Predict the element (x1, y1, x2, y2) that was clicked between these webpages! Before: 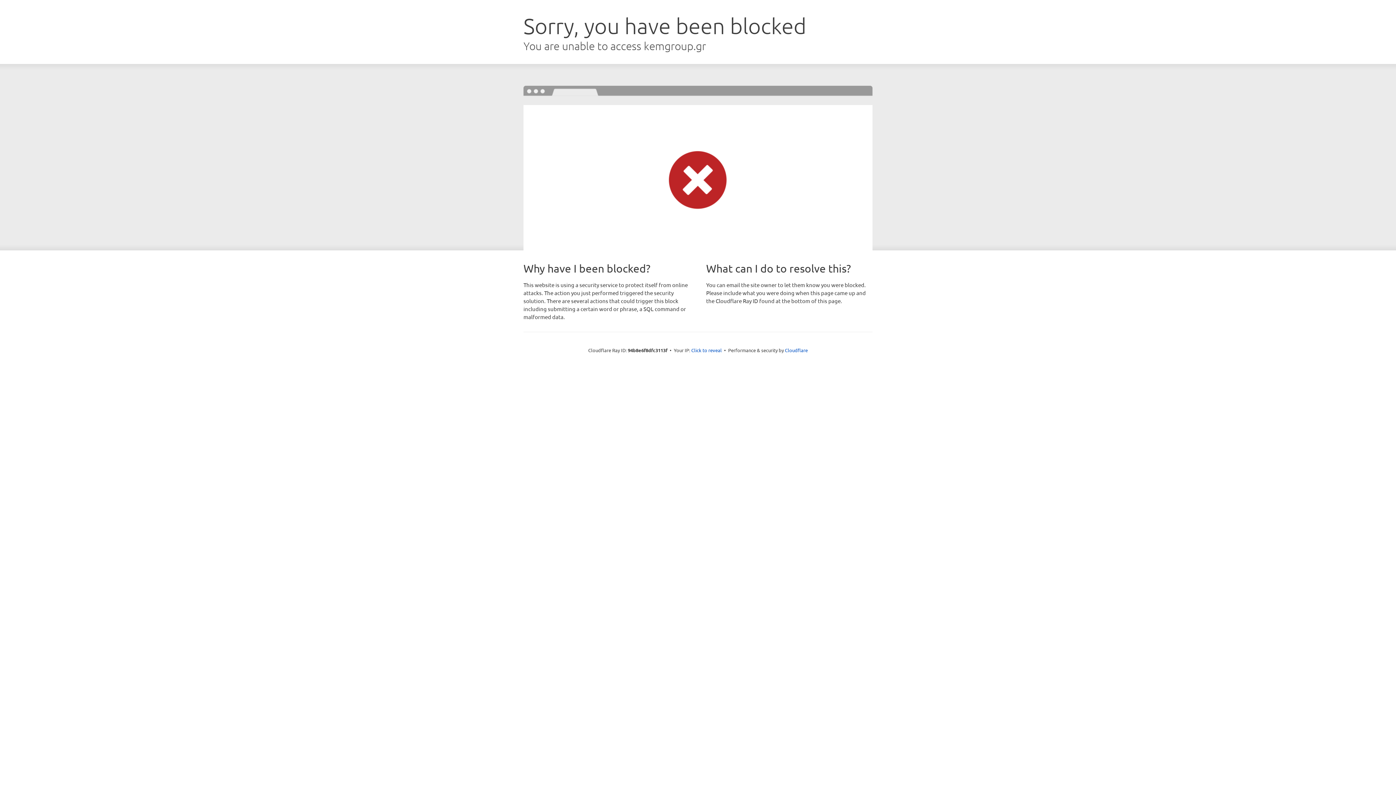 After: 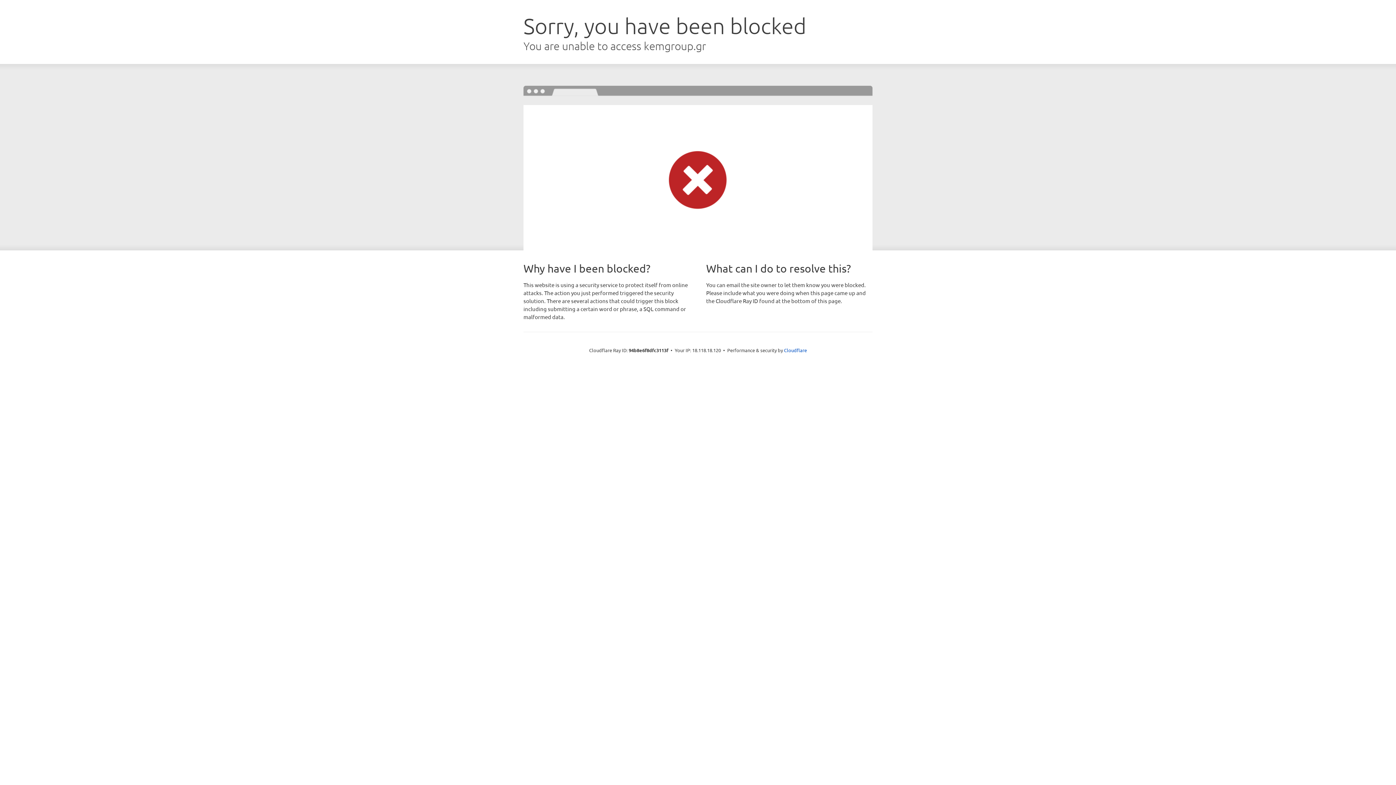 Action: label: Click to reveal bbox: (691, 346, 722, 353)